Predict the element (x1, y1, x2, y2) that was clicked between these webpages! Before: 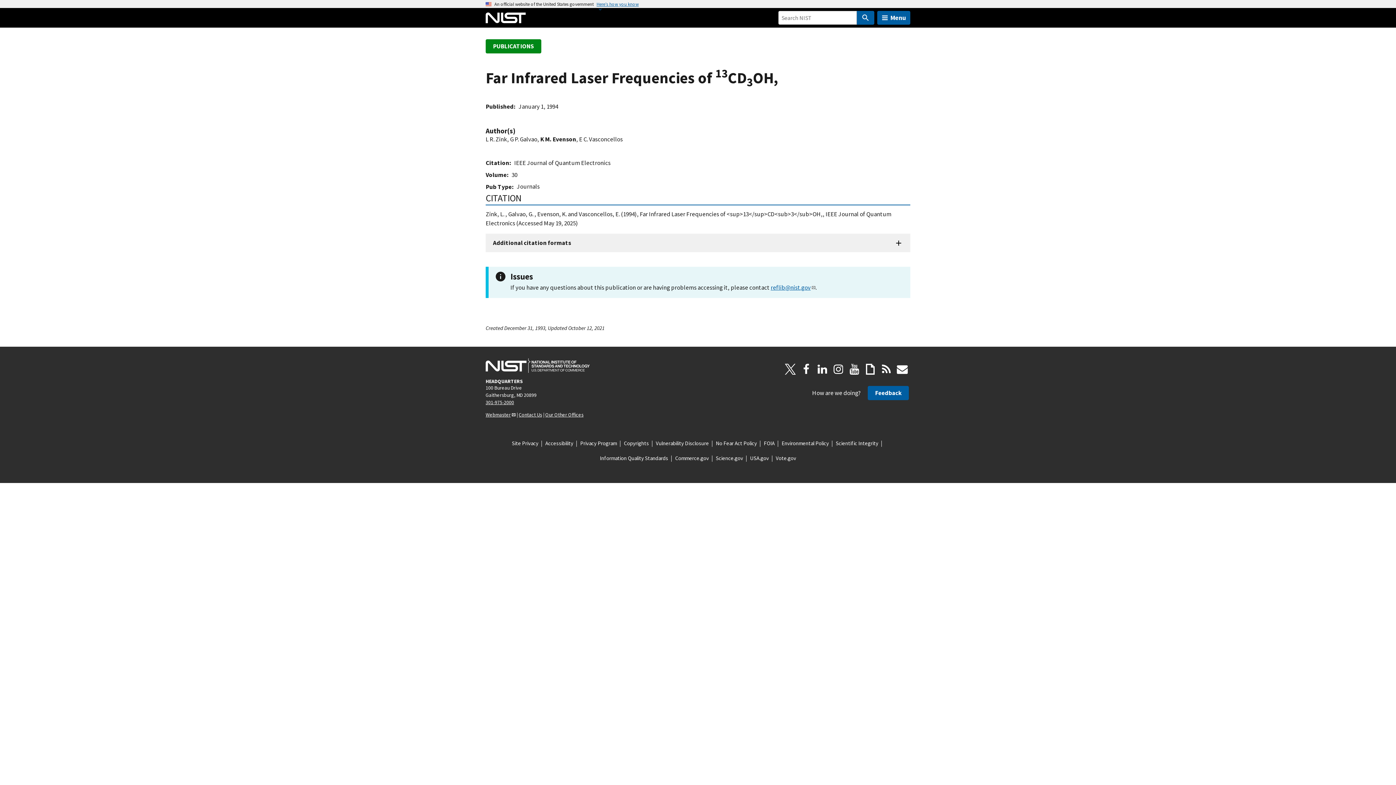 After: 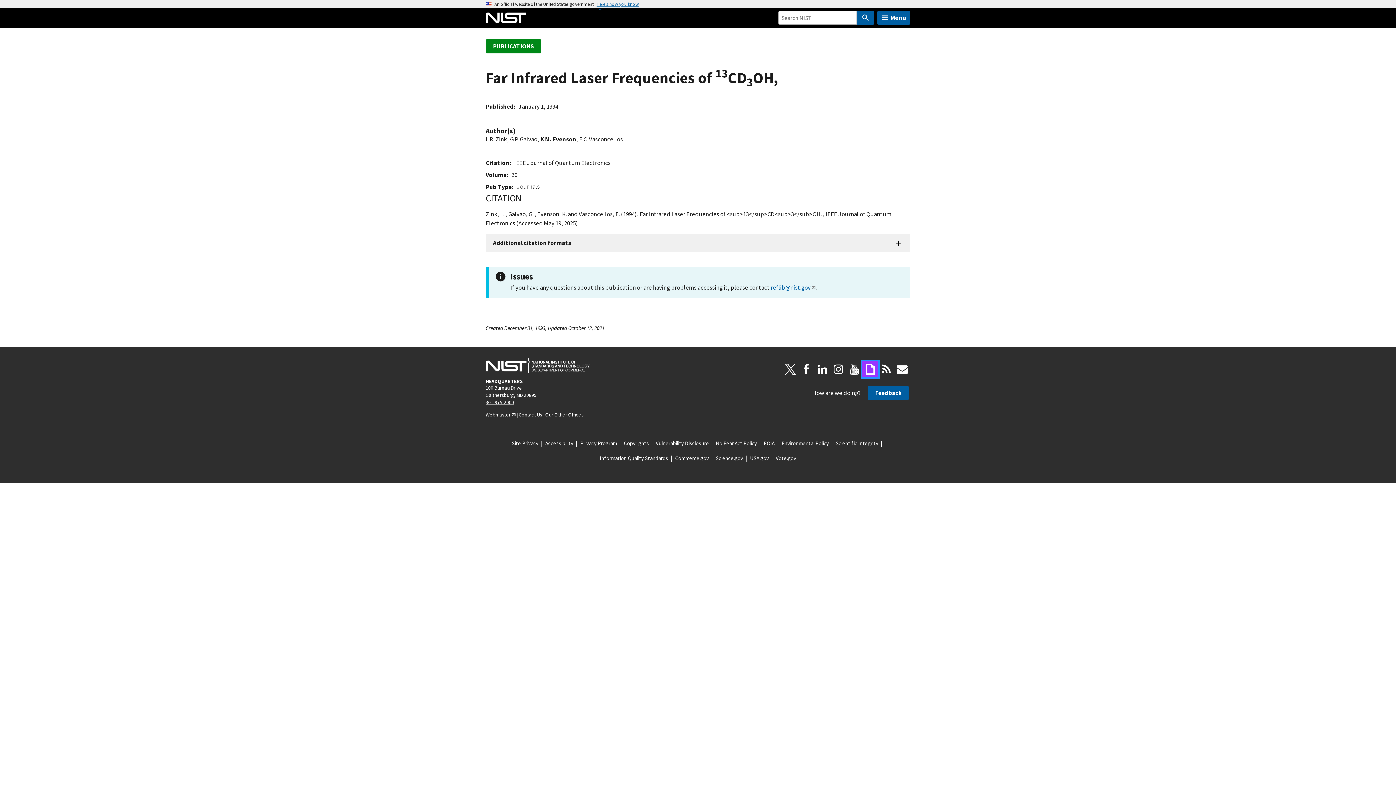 Action: bbox: (862, 361, 878, 377) label: Giphy